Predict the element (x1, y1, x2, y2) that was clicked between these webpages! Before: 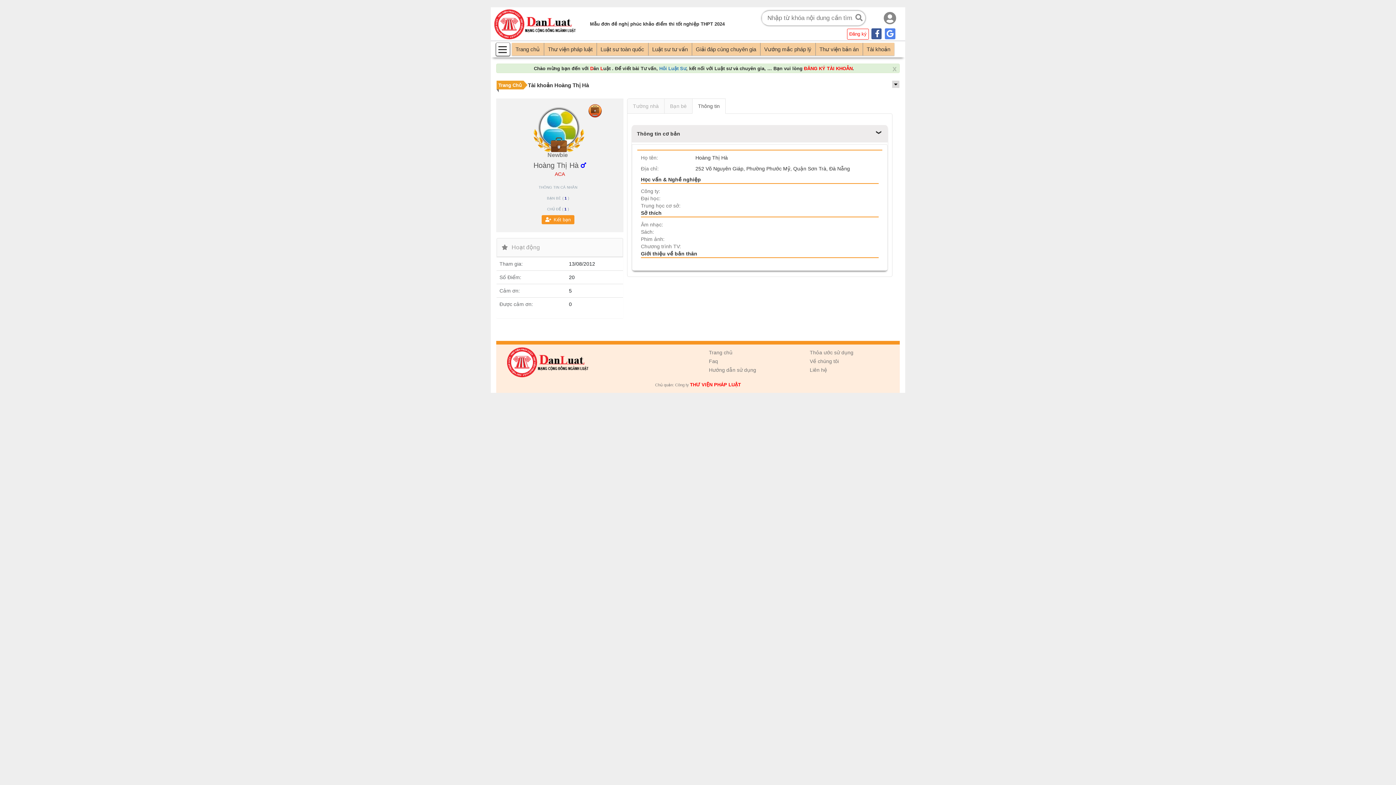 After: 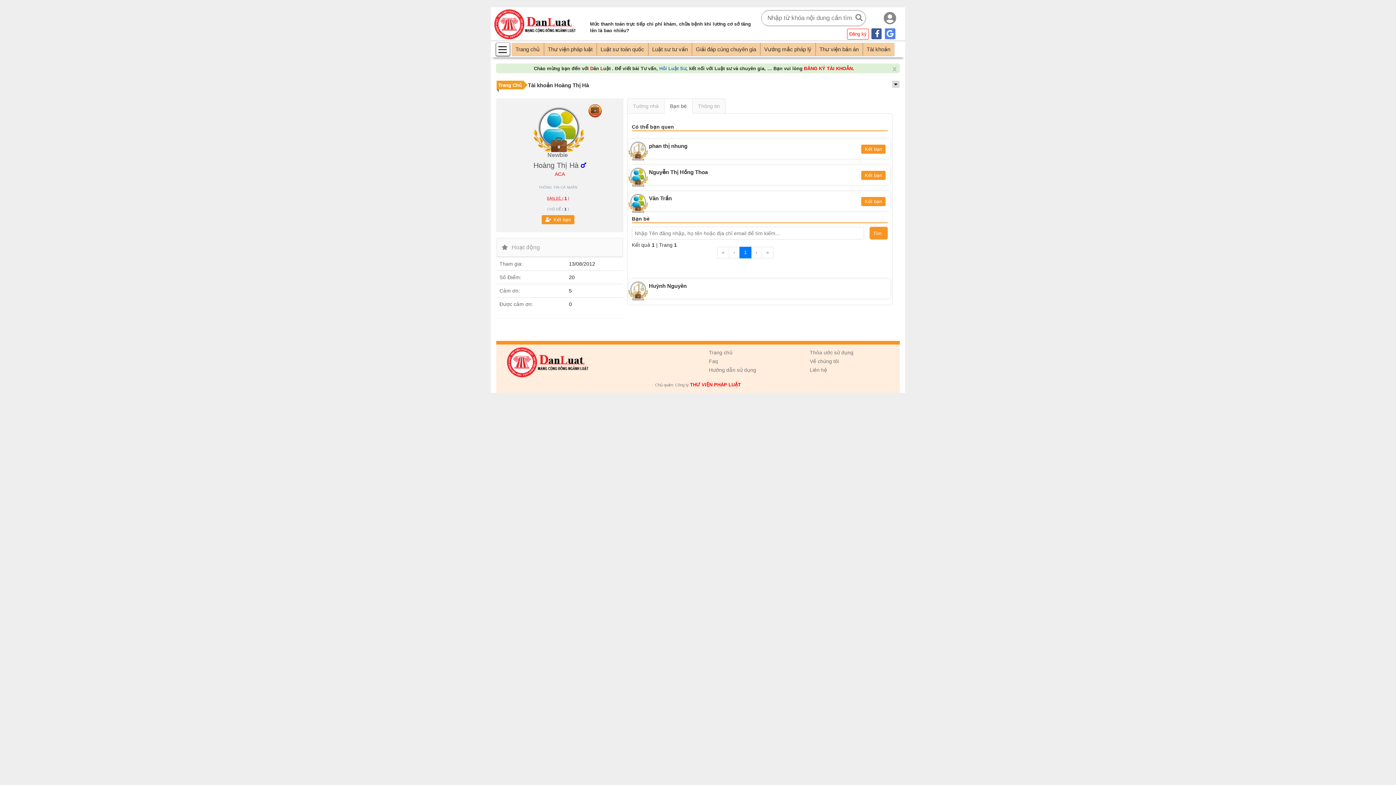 Action: bbox: (547, 196, 569, 200) label: BẠN BÈ (1)